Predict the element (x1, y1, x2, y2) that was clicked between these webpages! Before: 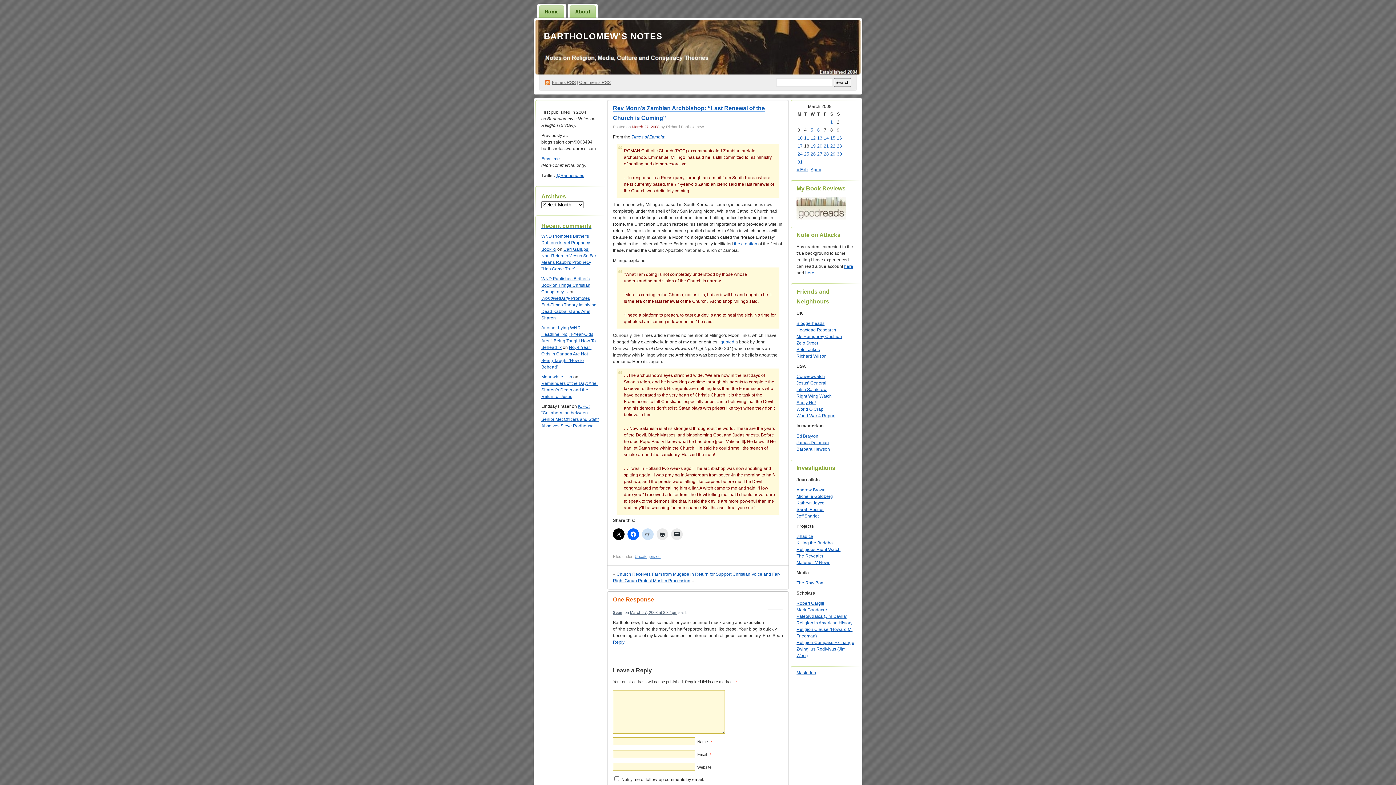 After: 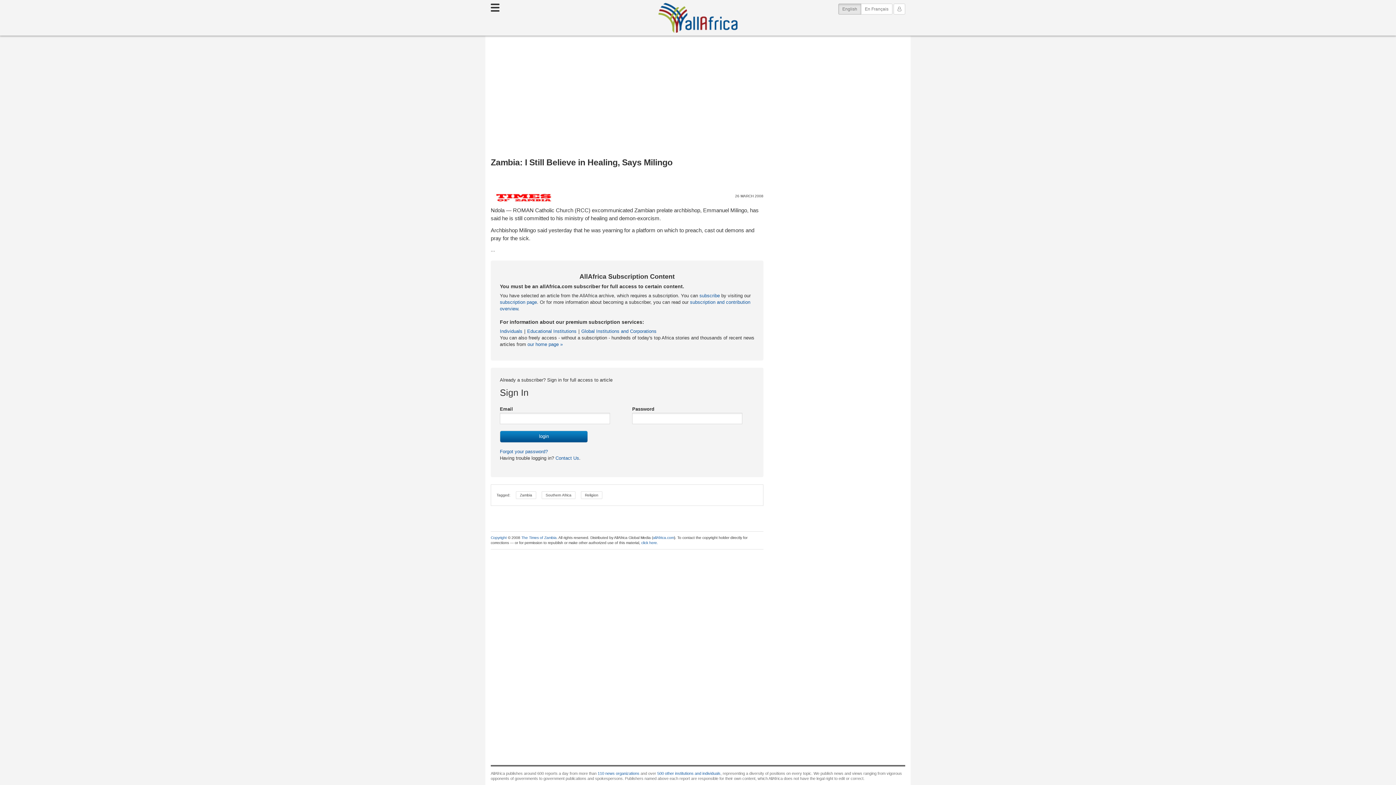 Action: bbox: (631, 134, 664, 139) label: Times of Zambia